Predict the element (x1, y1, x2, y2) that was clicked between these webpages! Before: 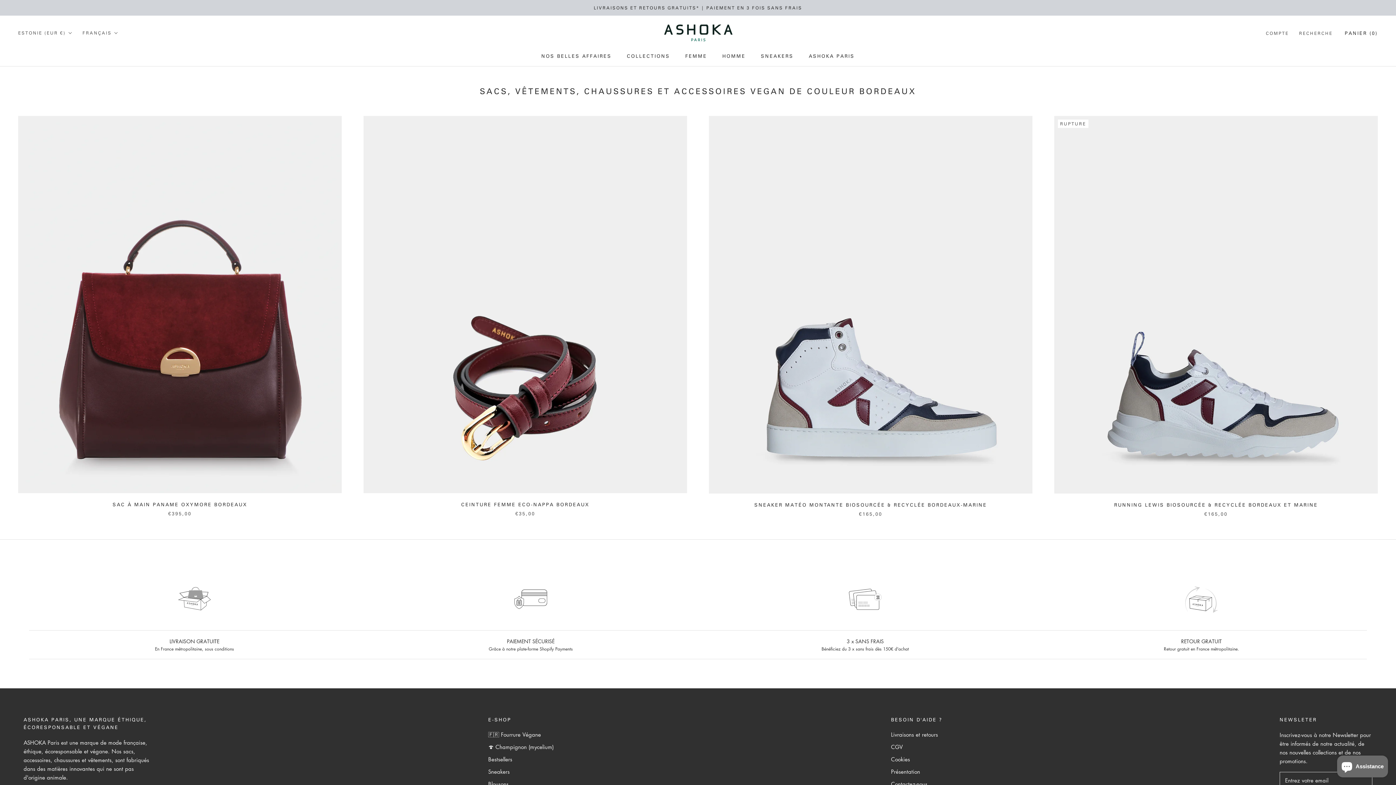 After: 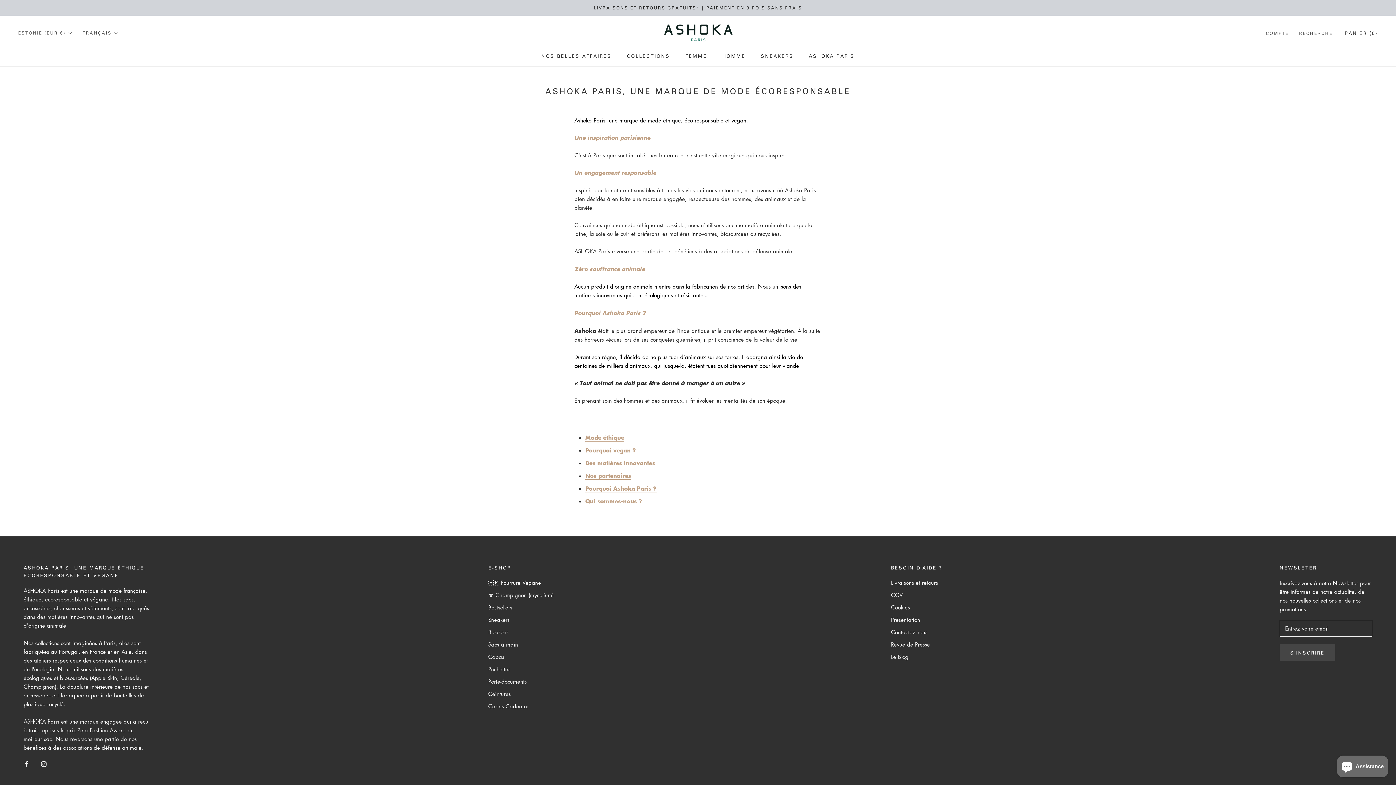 Action: label: ASHOKA PARIS
ASHOKA PARIS bbox: (809, 52, 854, 58)